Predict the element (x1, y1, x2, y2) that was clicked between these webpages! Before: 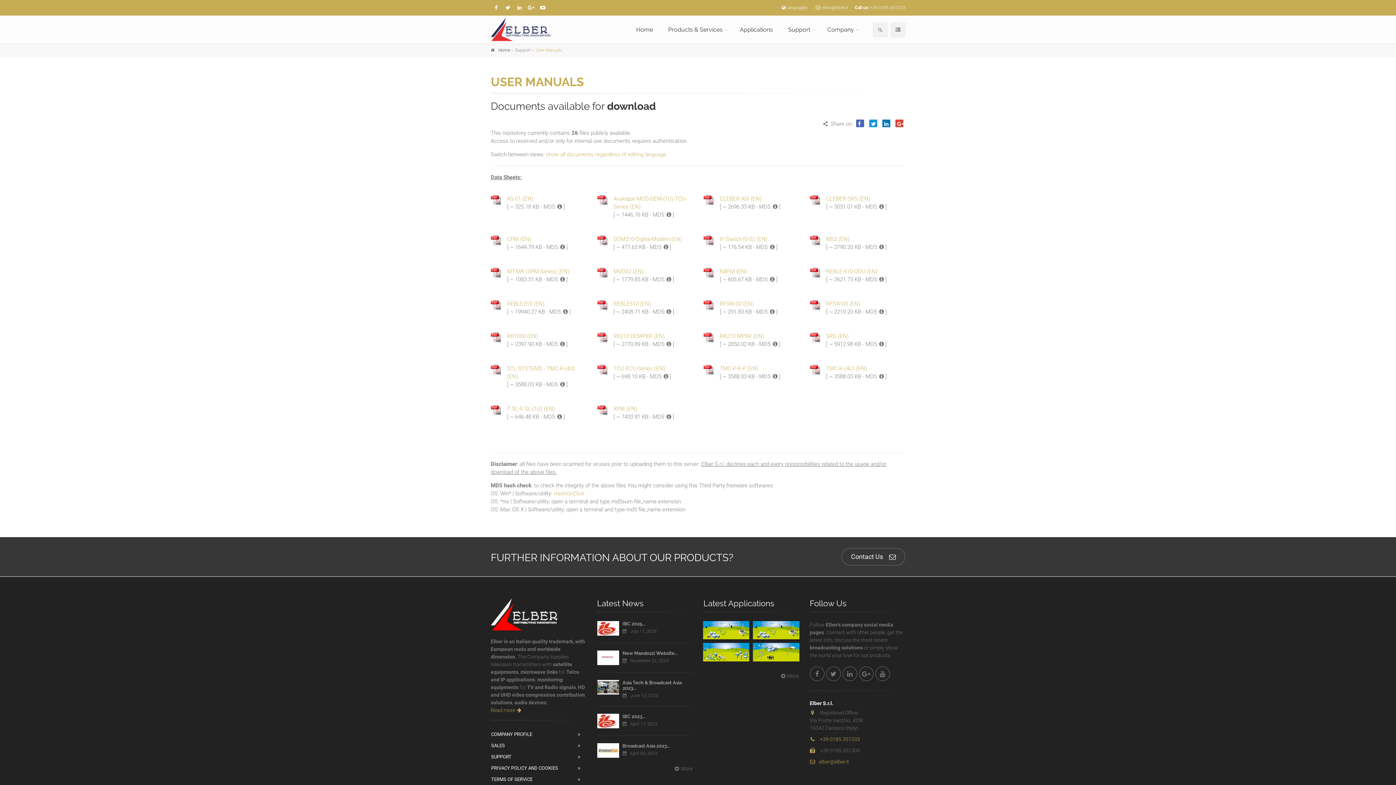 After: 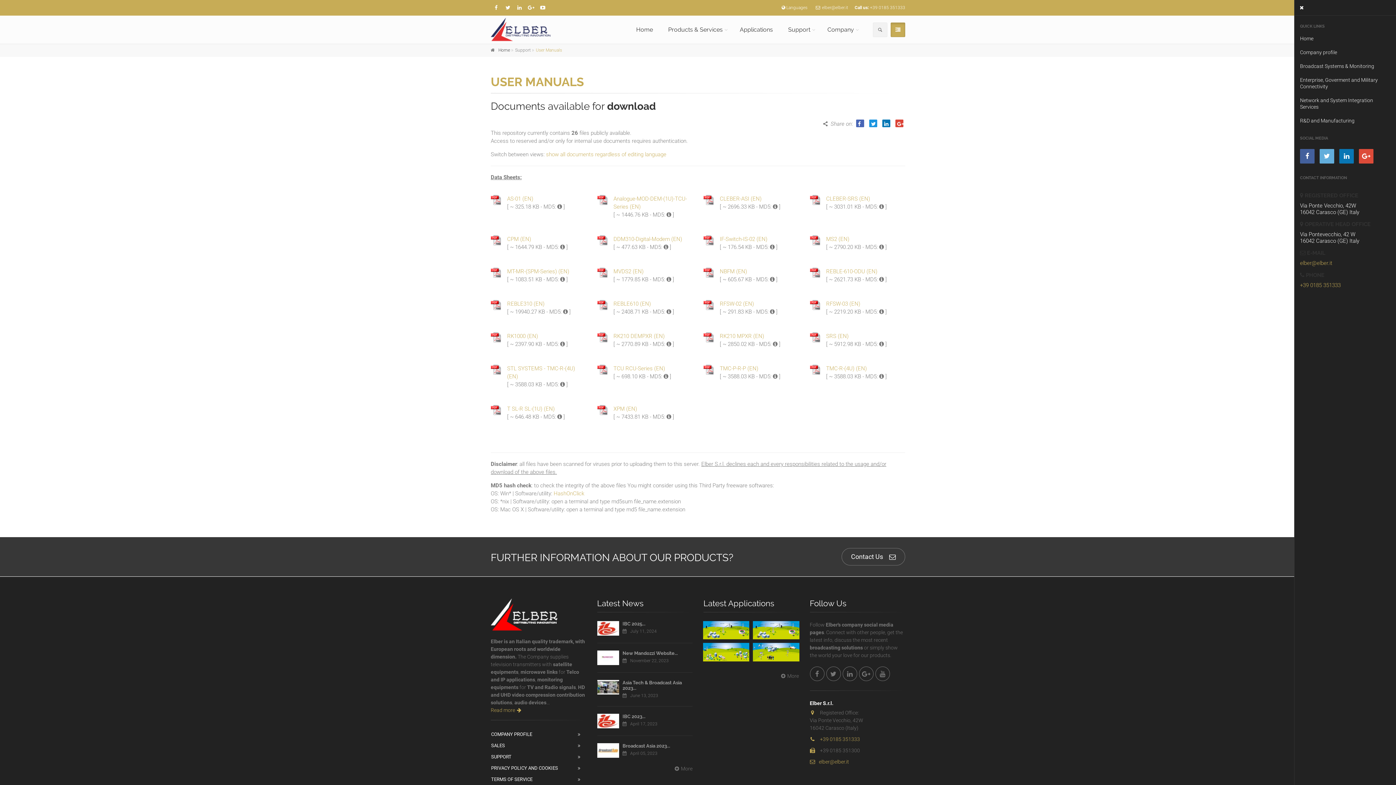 Action: bbox: (890, 22, 905, 37)